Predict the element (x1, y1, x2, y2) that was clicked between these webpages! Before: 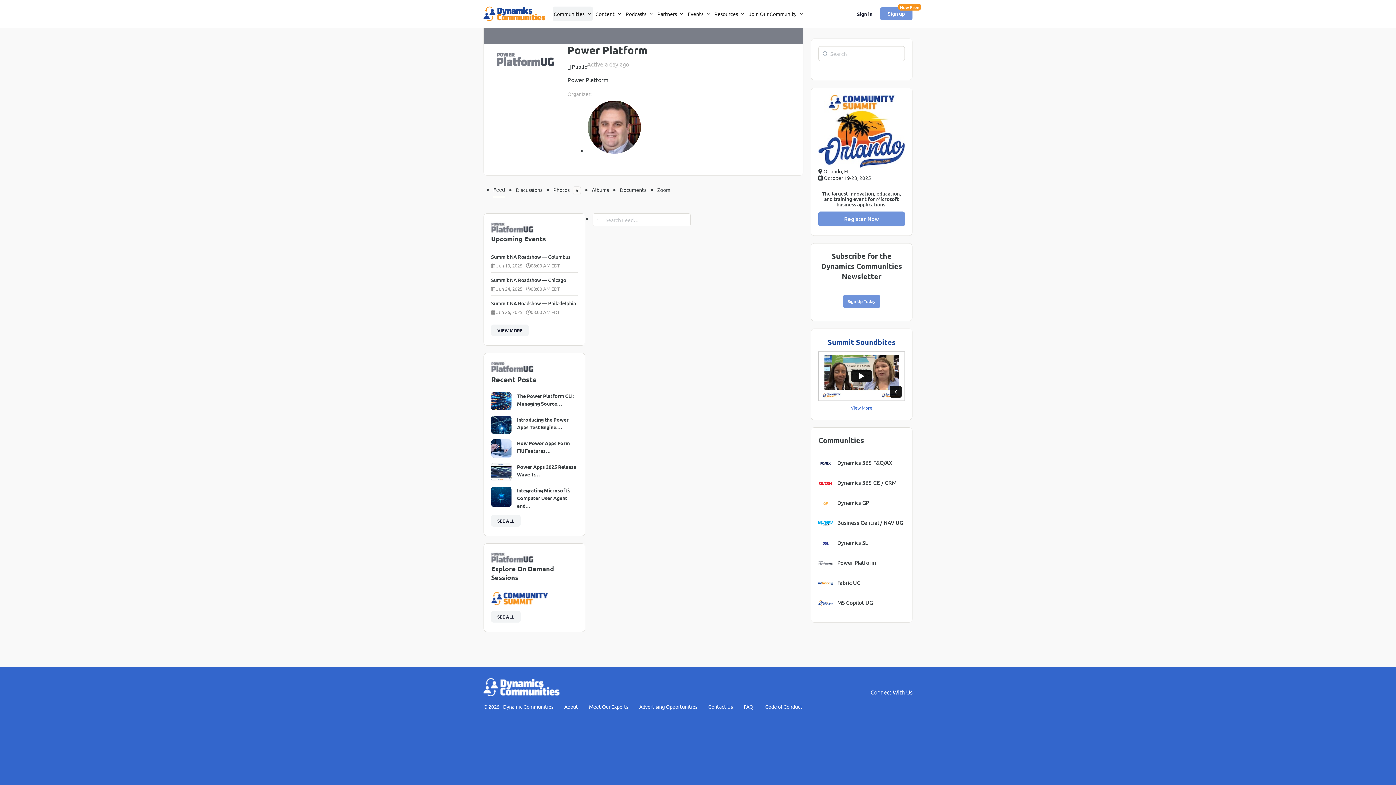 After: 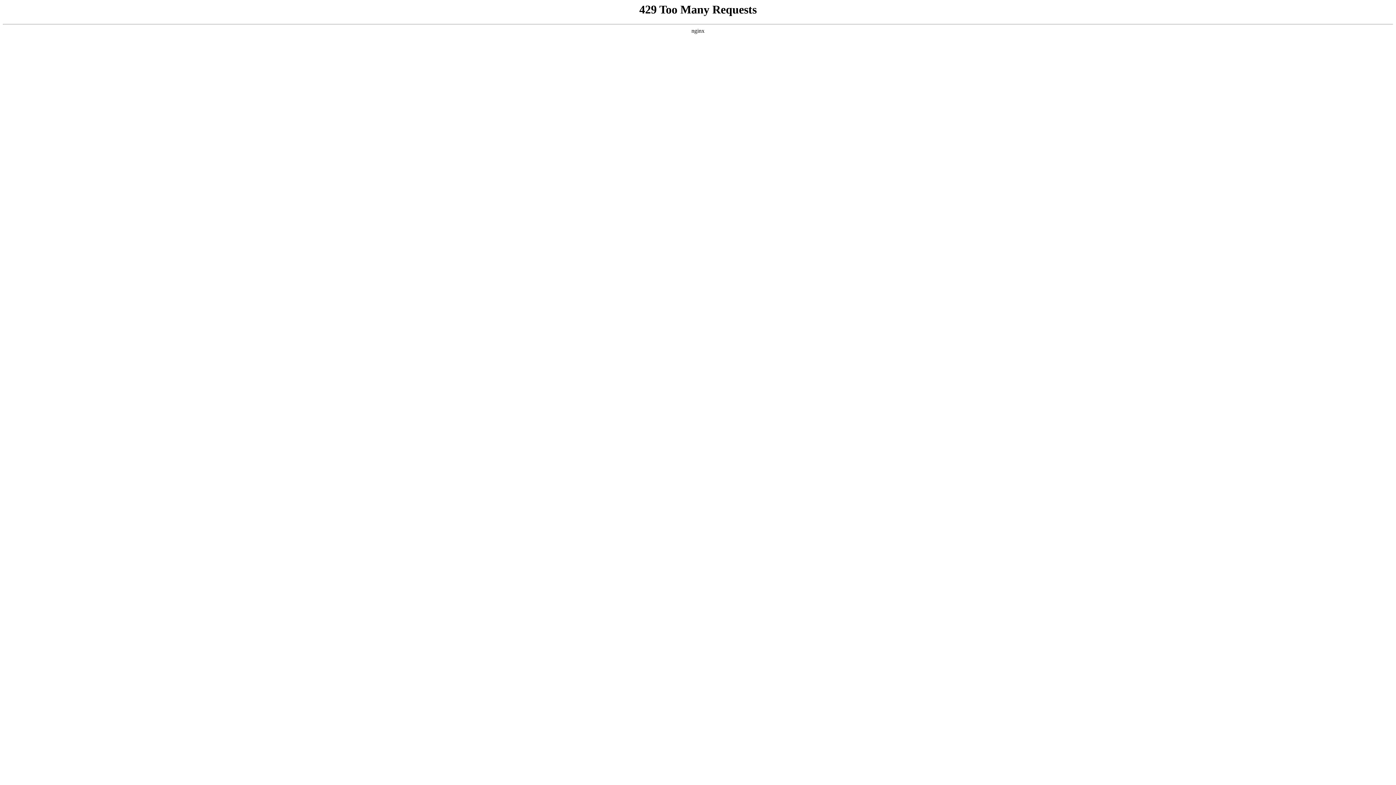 Action: bbox: (491, 253, 577, 260) label: Summit NA Roadshow — Columbus